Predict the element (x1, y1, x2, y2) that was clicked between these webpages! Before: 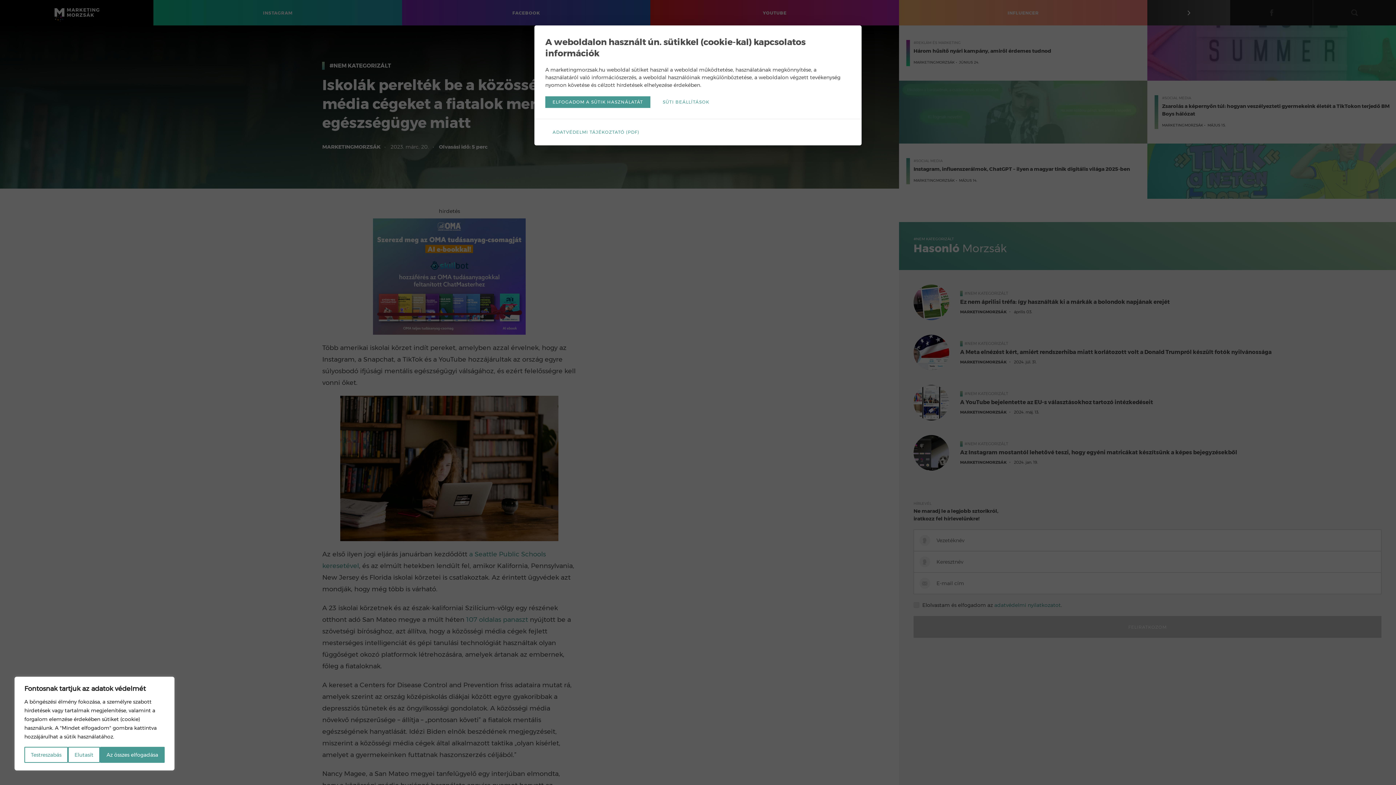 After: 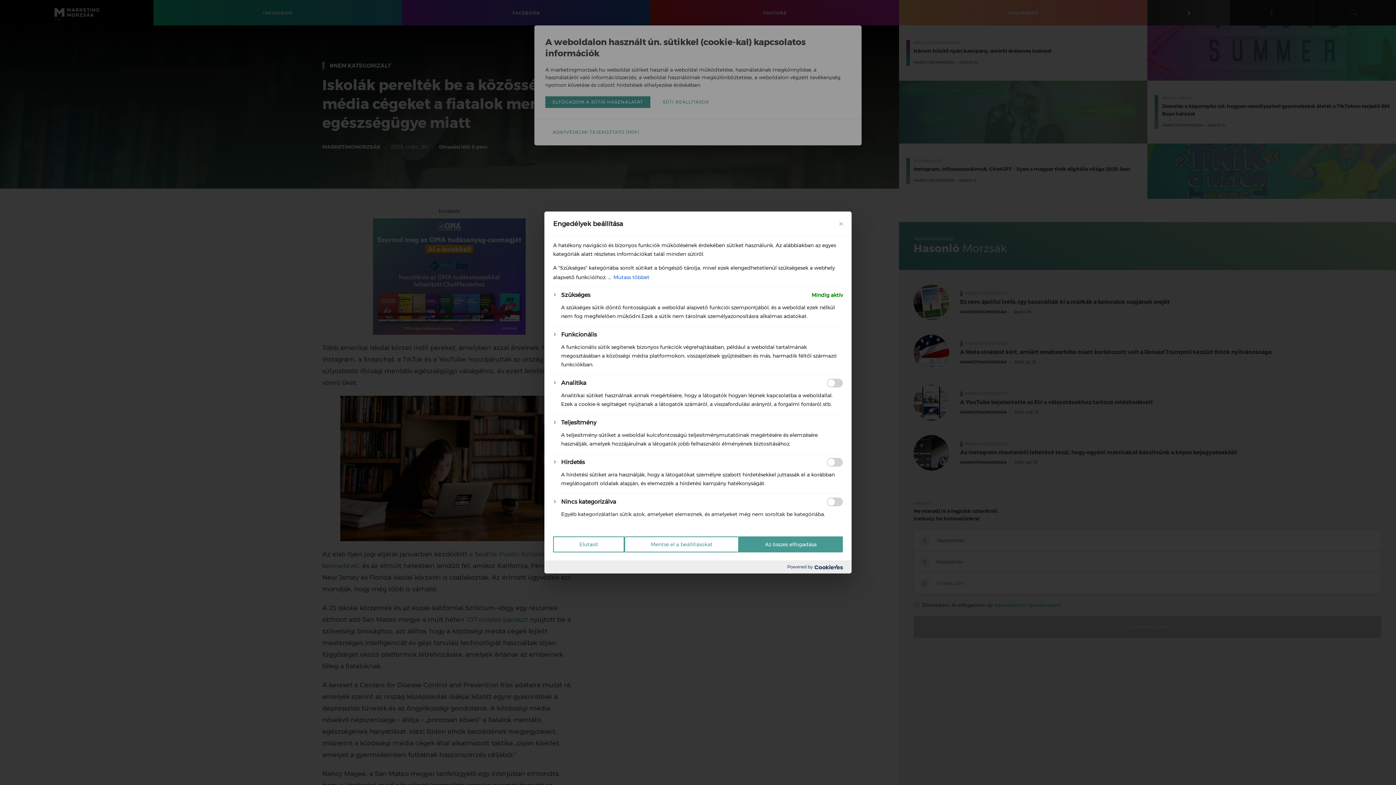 Action: bbox: (24, 747, 68, 763) label: Testreszabás